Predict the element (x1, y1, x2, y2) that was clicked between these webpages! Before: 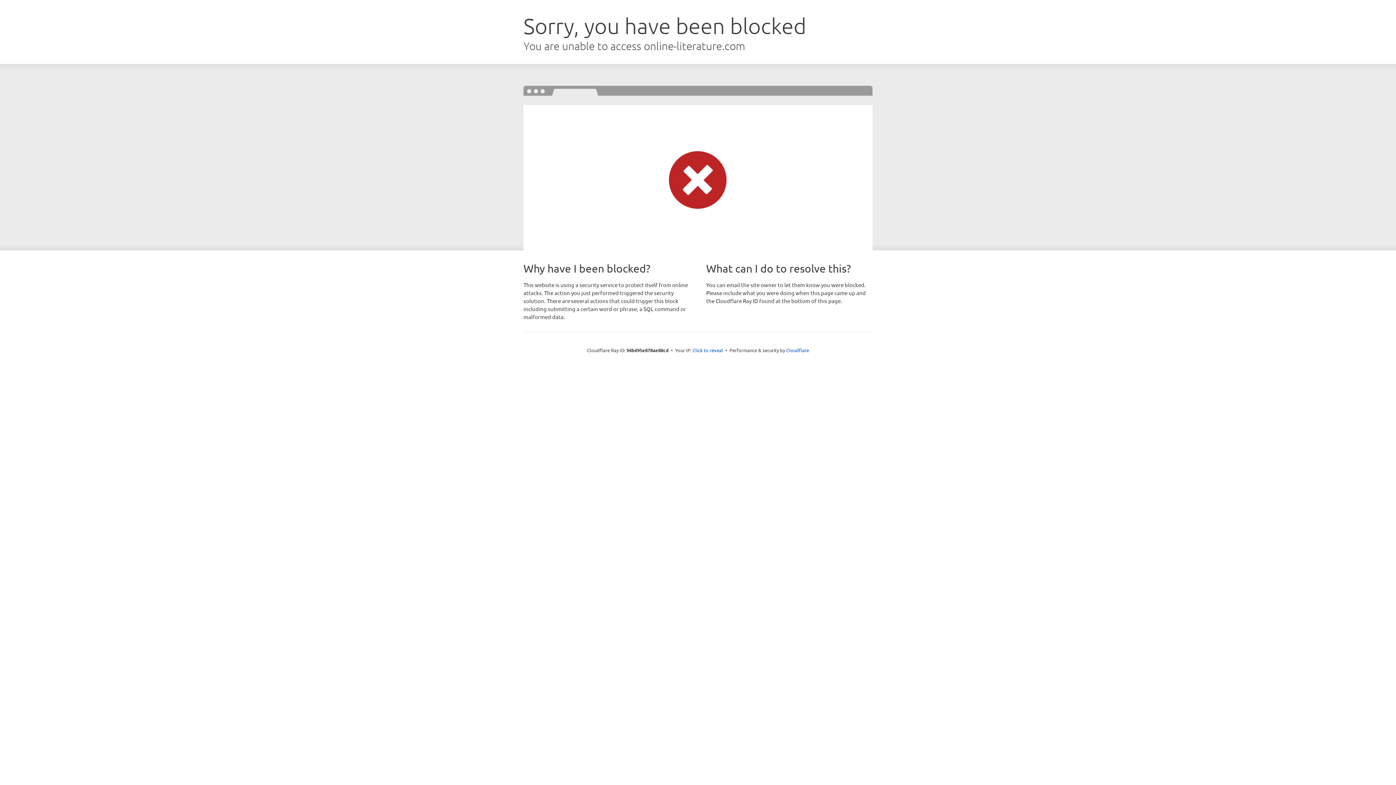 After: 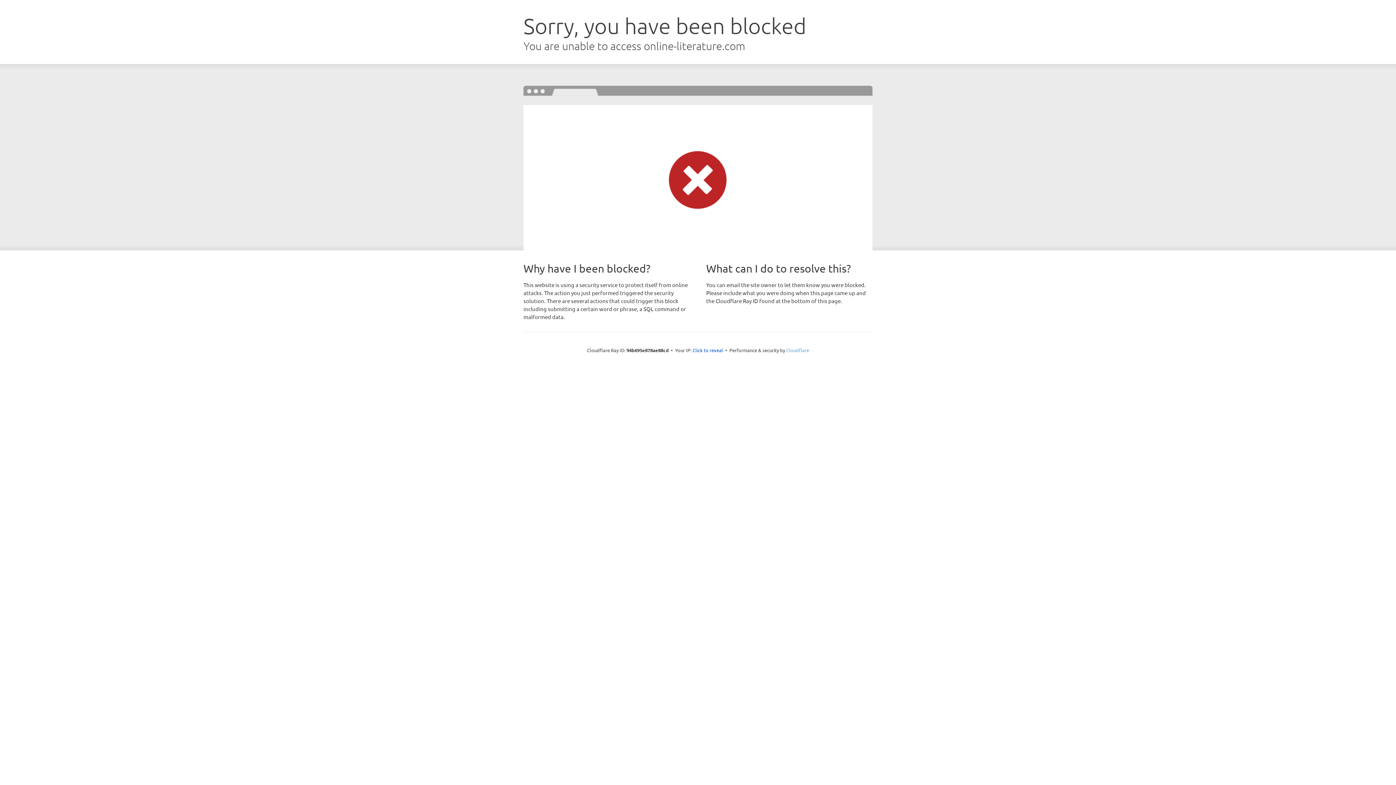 Action: bbox: (786, 347, 809, 353) label: Cloudflare